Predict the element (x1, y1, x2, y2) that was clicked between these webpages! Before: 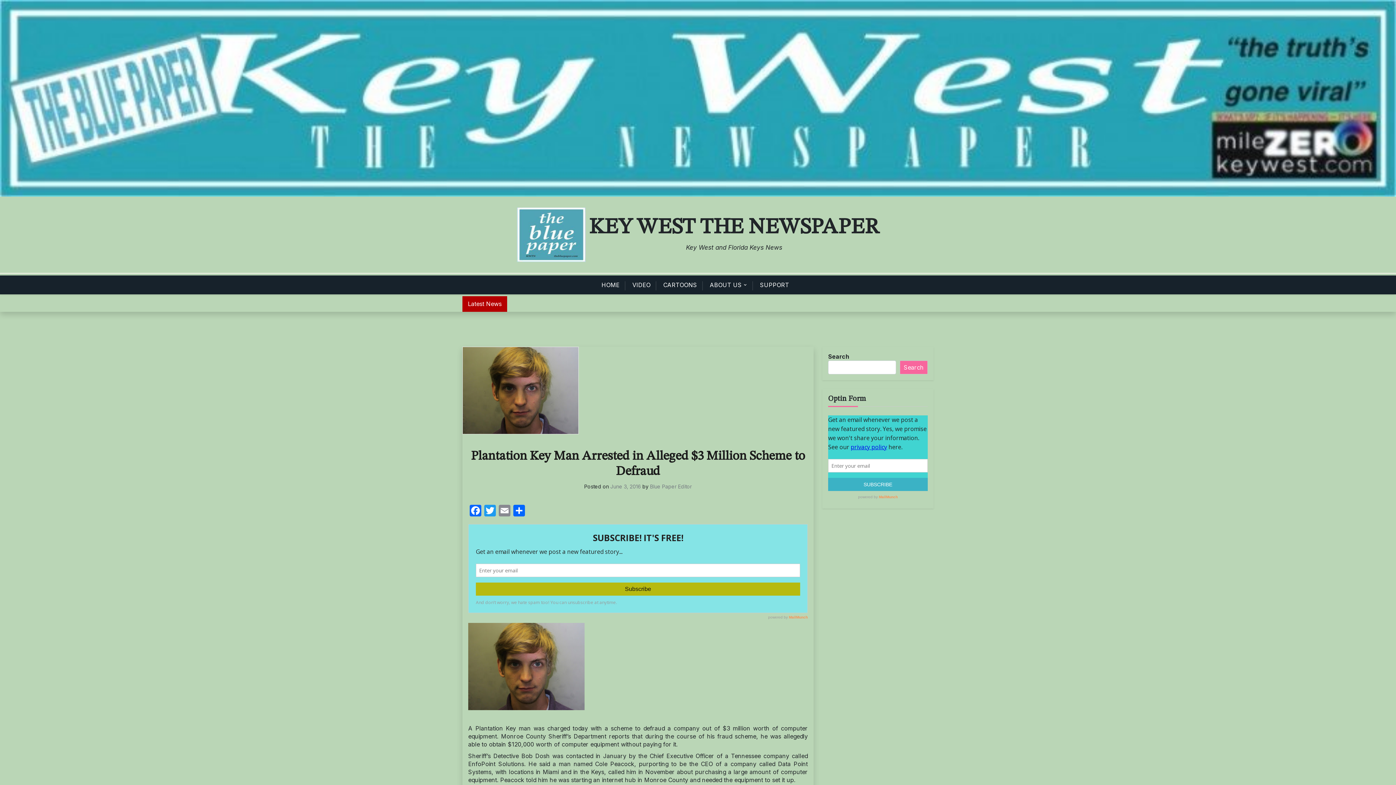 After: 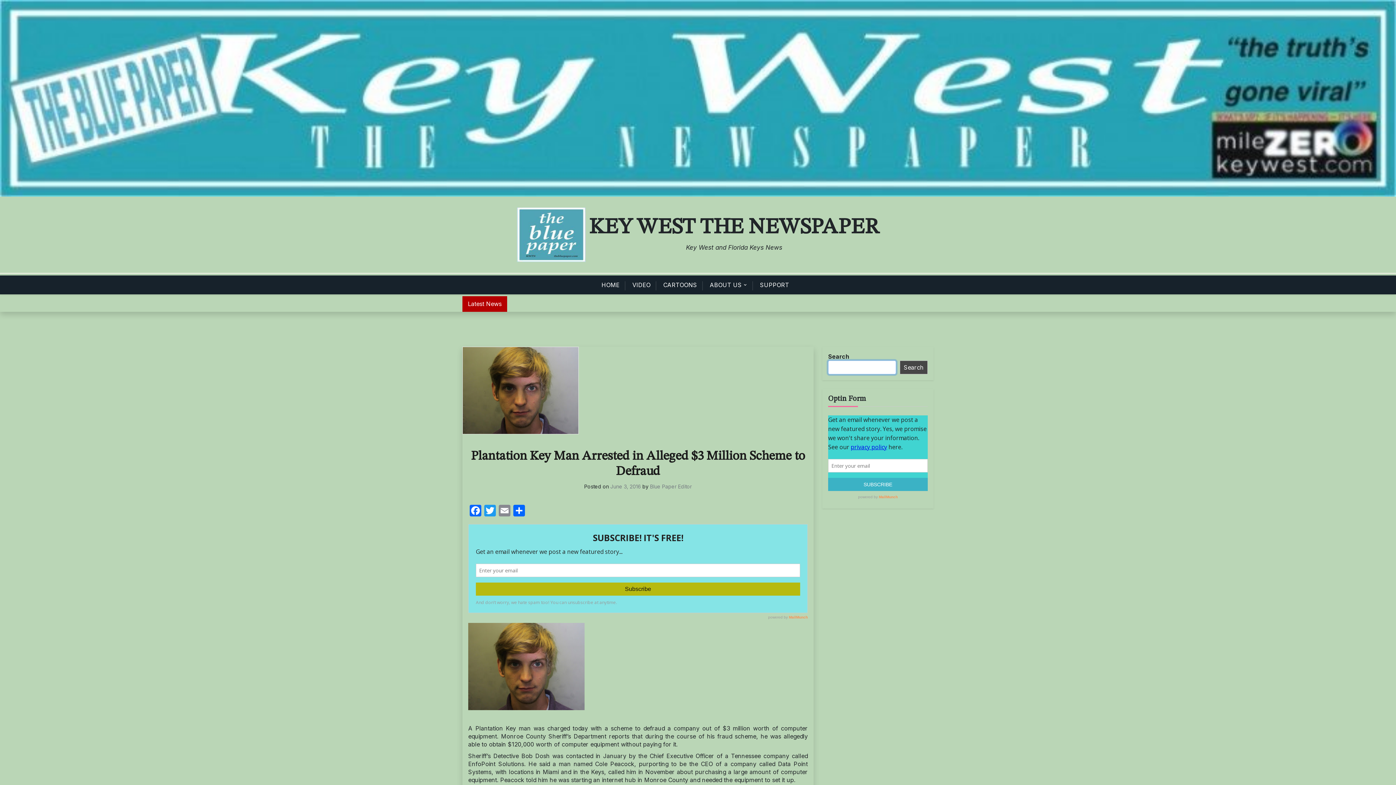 Action: bbox: (900, 360, 928, 374) label: Search